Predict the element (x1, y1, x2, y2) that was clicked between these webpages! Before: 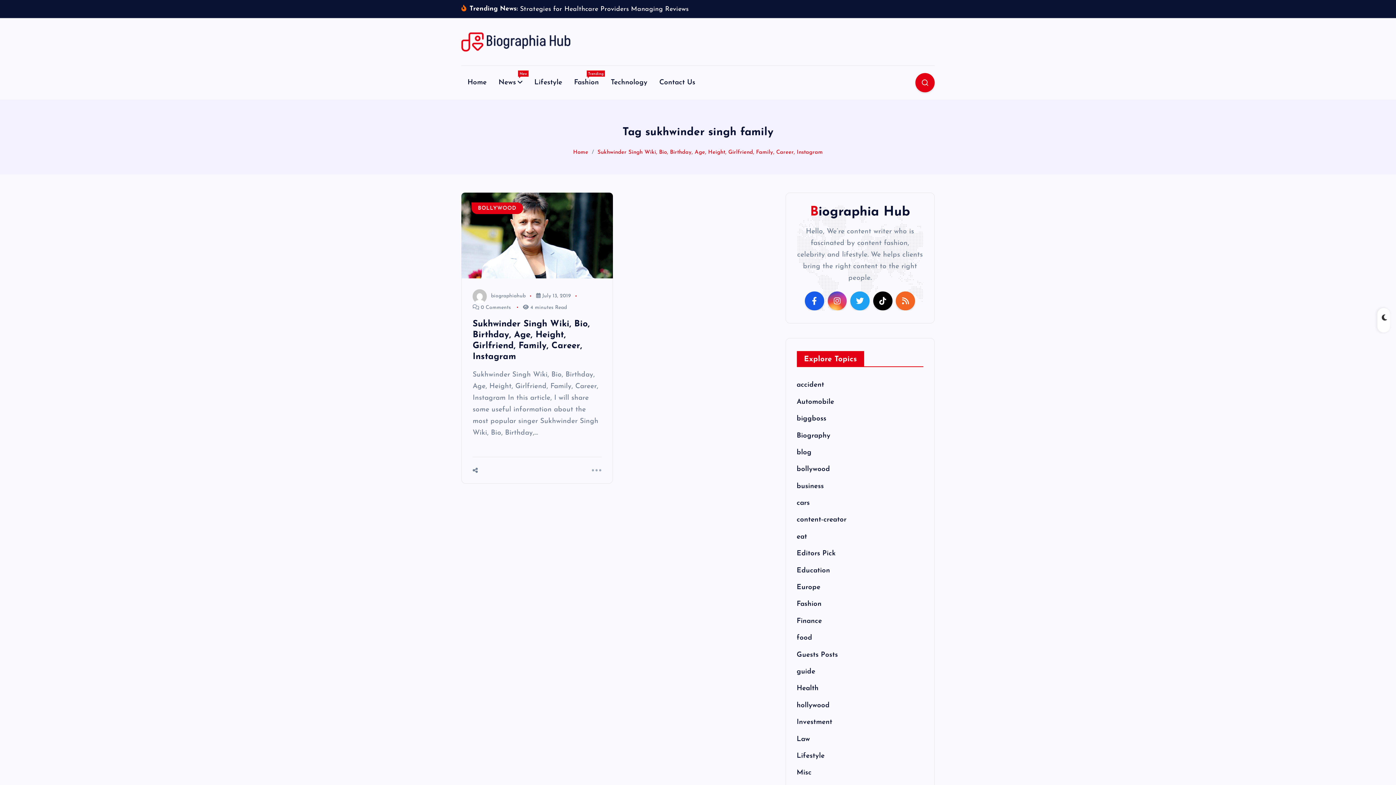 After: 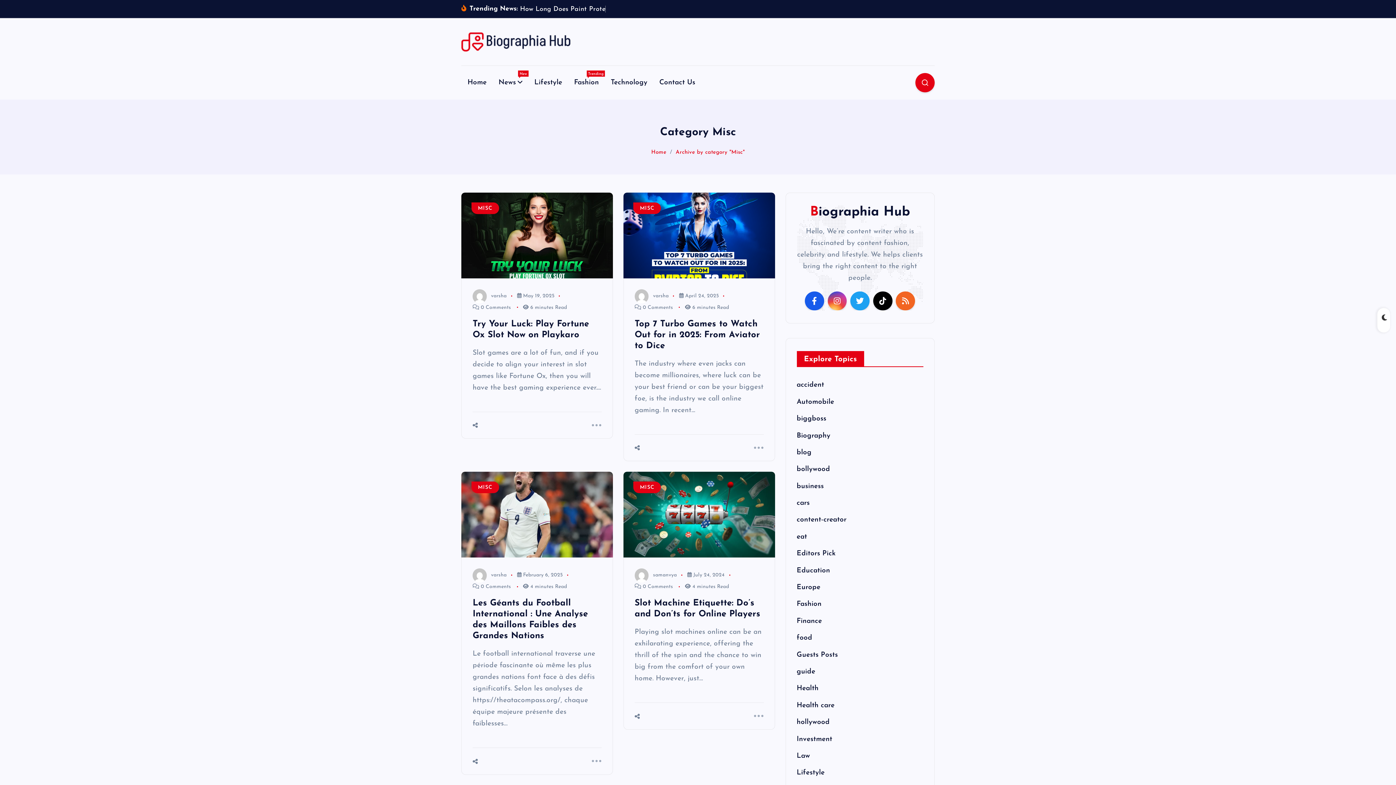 Action: label: Misc bbox: (796, 780, 811, 787)